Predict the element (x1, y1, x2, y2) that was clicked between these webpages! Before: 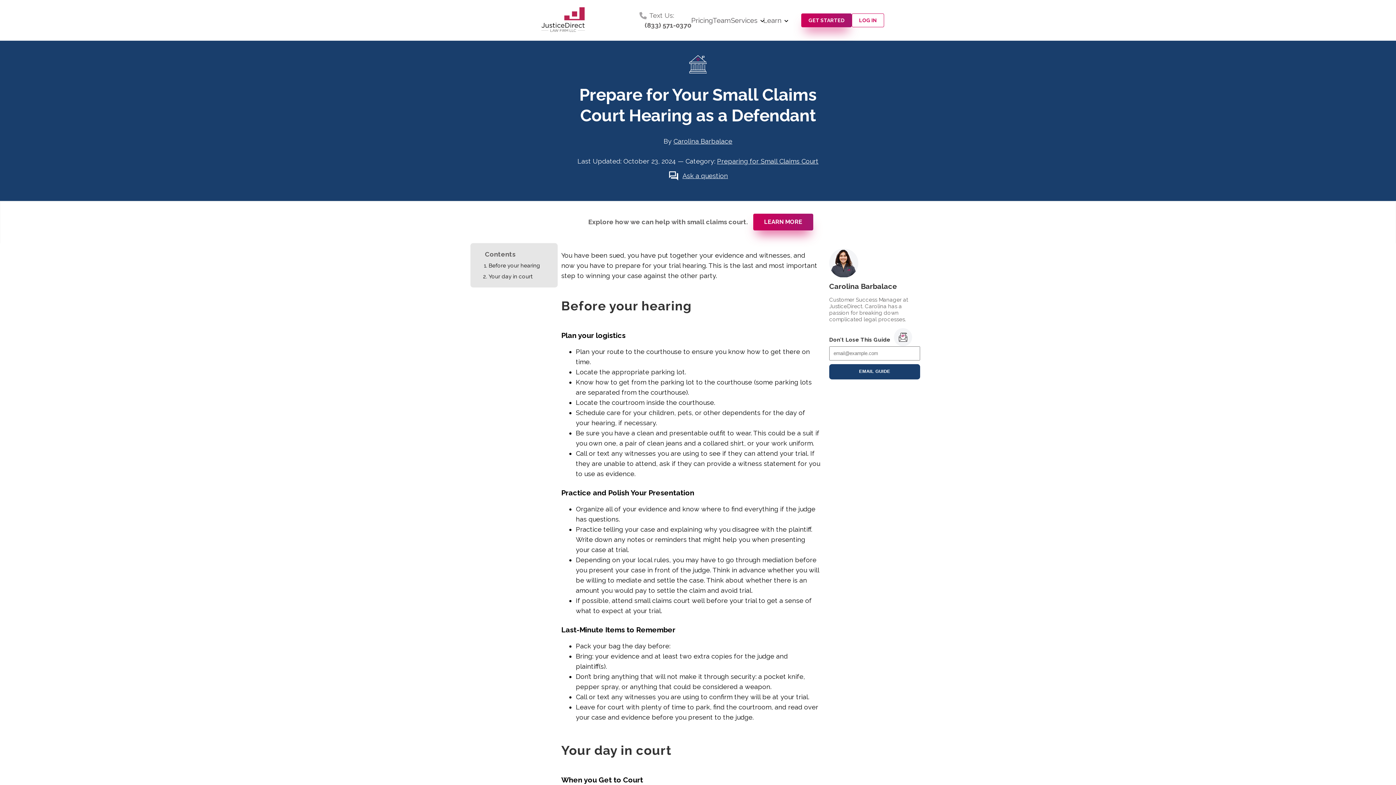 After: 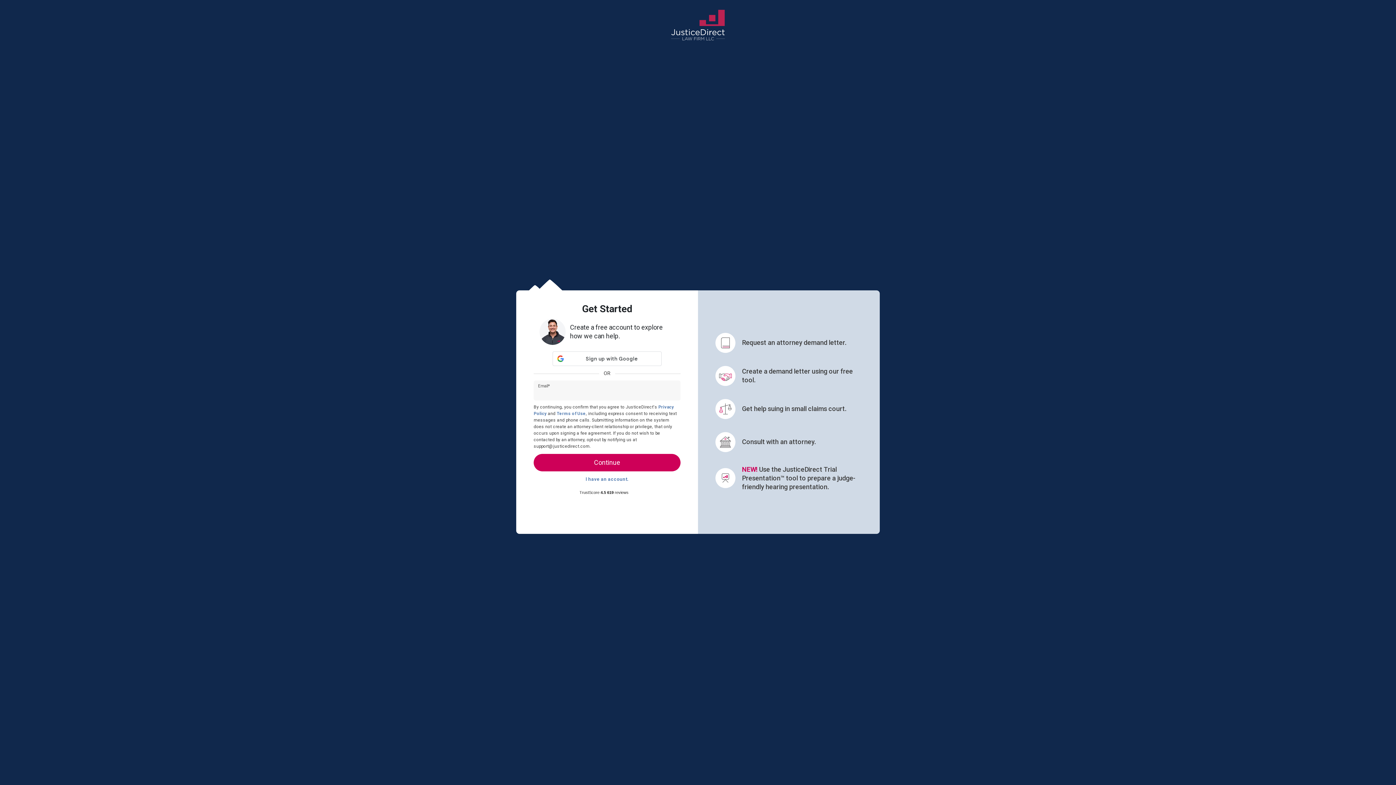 Action: label: LEARN MORE bbox: (753, 210, 813, 234)